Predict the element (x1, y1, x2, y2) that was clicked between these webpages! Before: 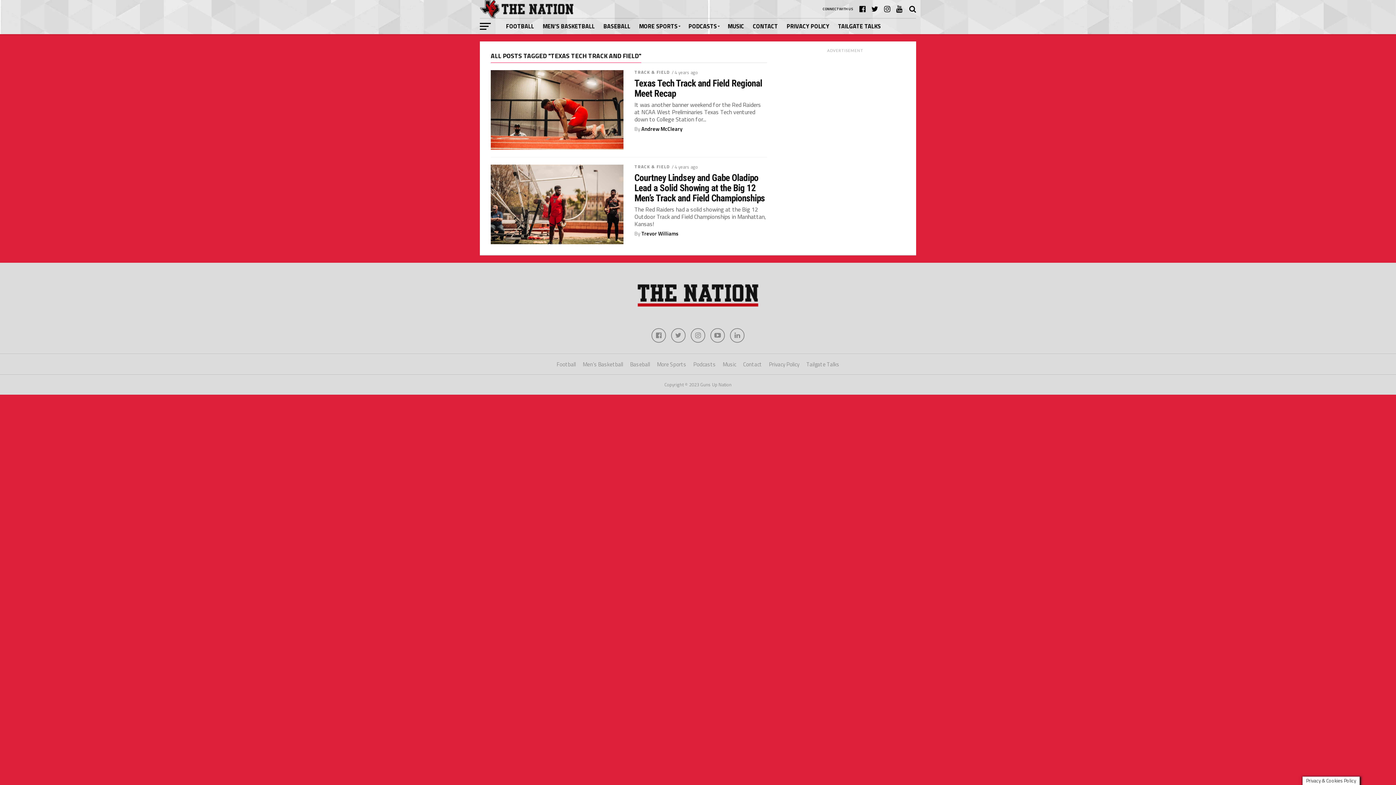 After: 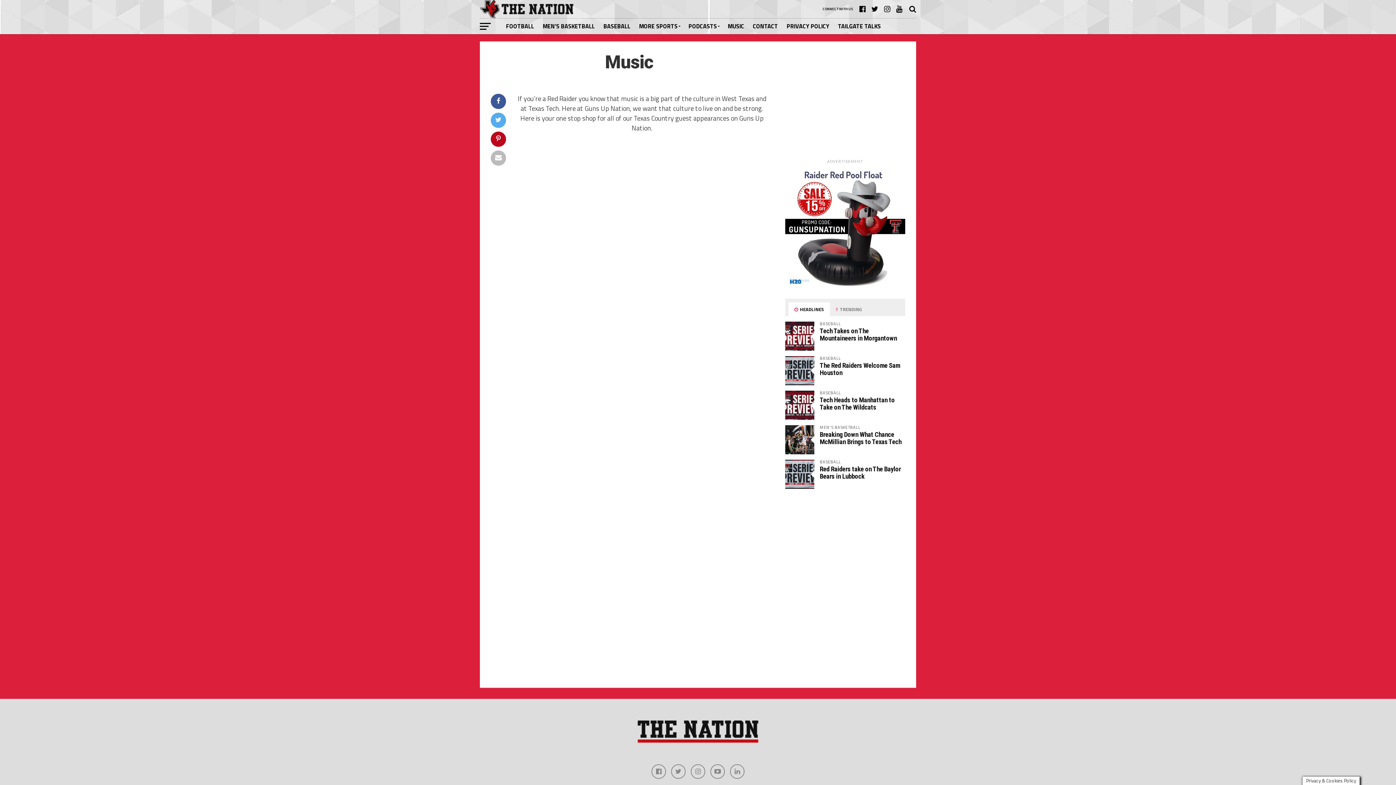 Action: label: MUSIC bbox: (723, 18, 748, 34)